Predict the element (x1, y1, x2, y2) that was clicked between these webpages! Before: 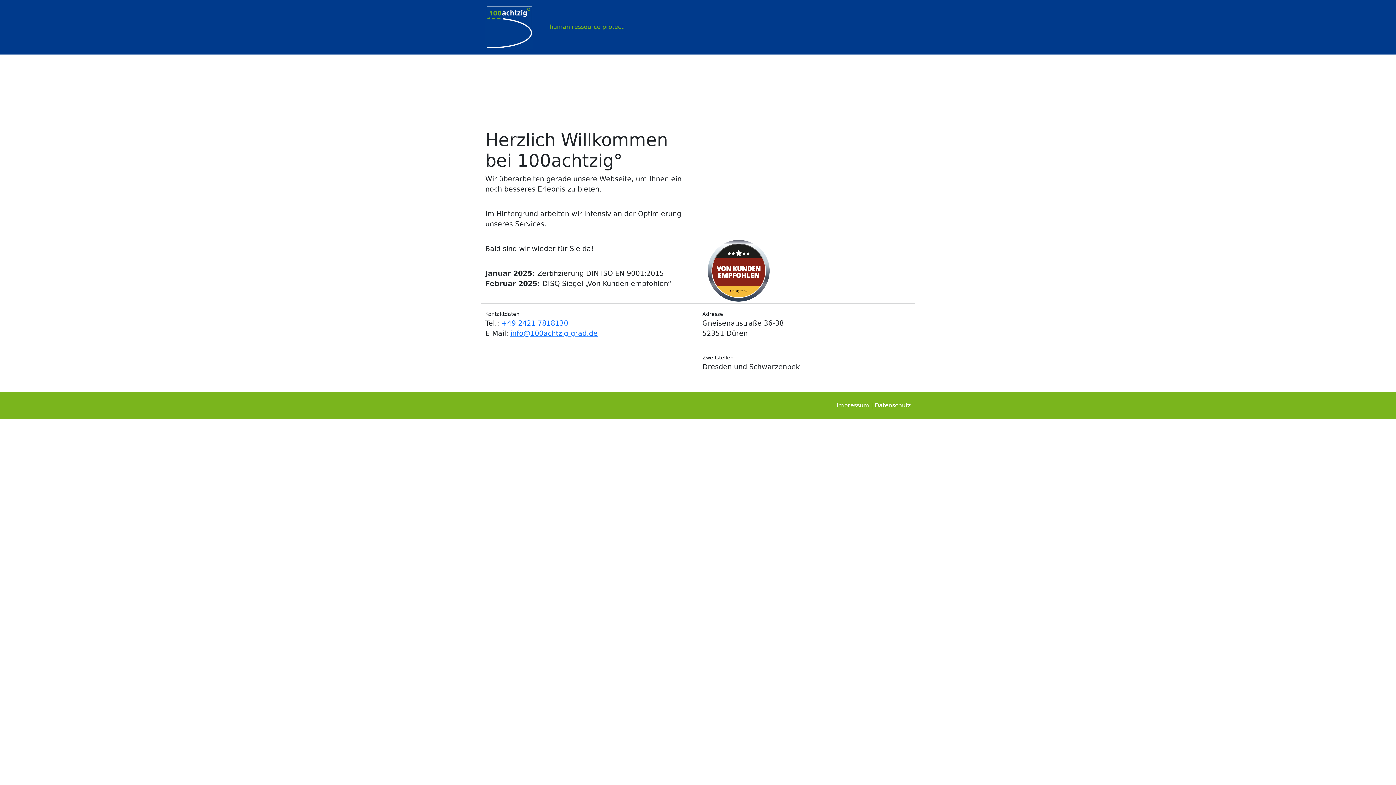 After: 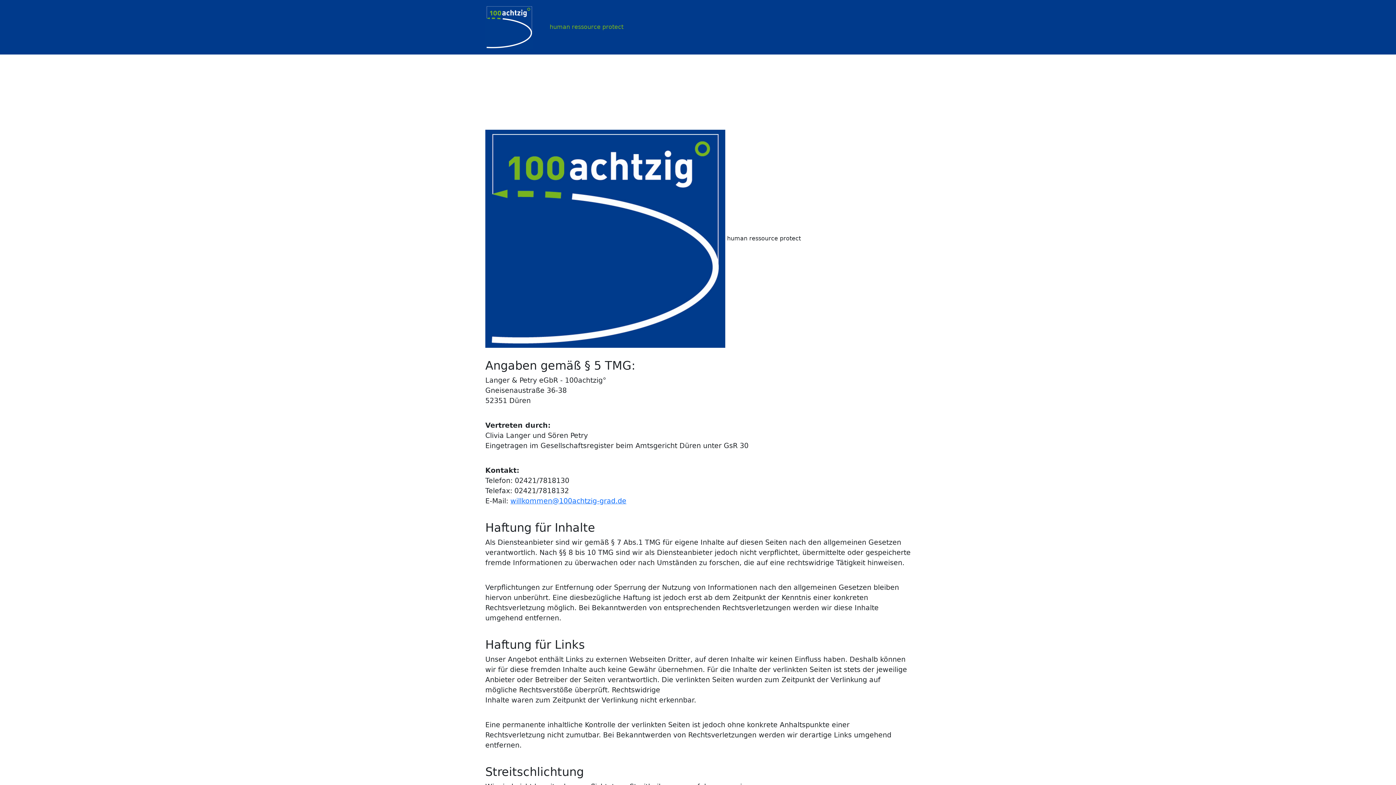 Action: bbox: (836, 401, 869, 410) label: Impressum